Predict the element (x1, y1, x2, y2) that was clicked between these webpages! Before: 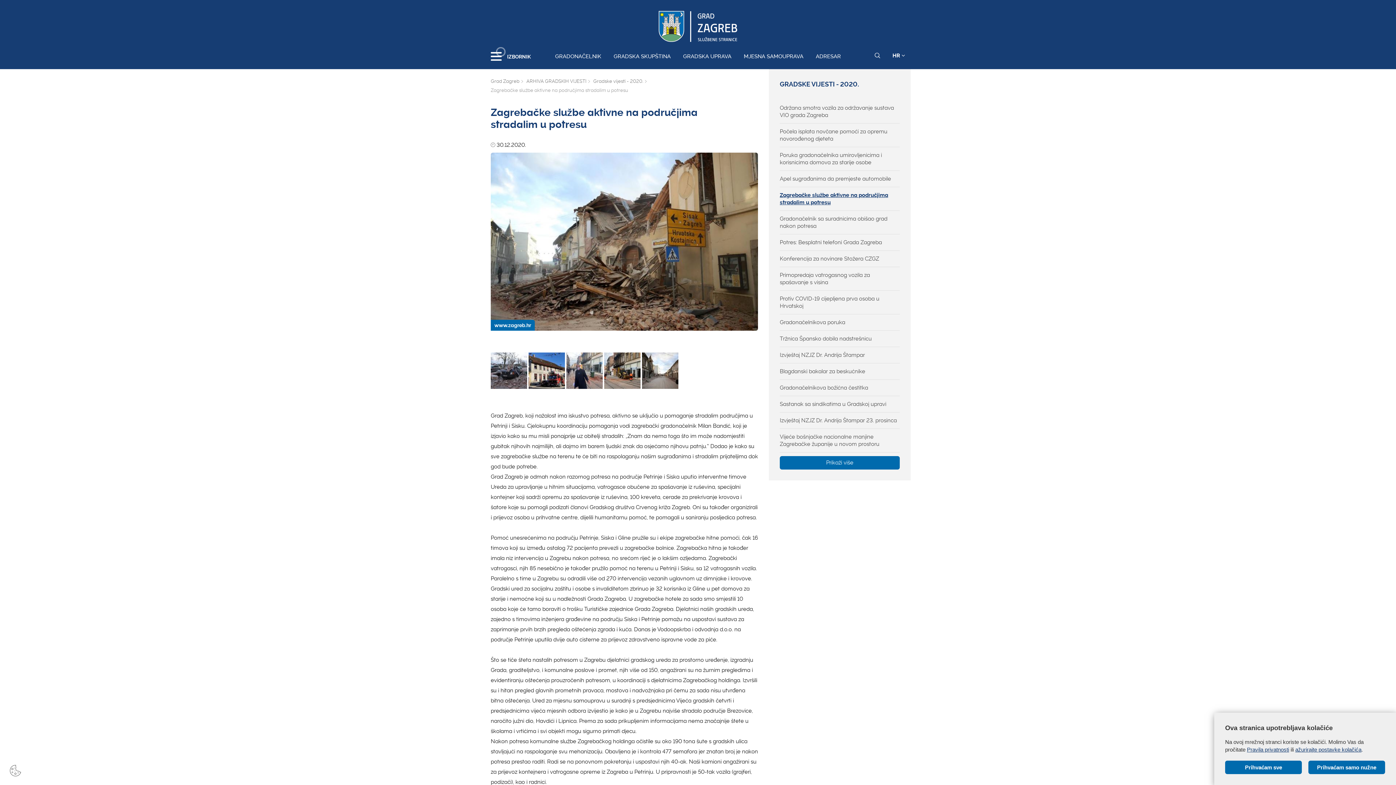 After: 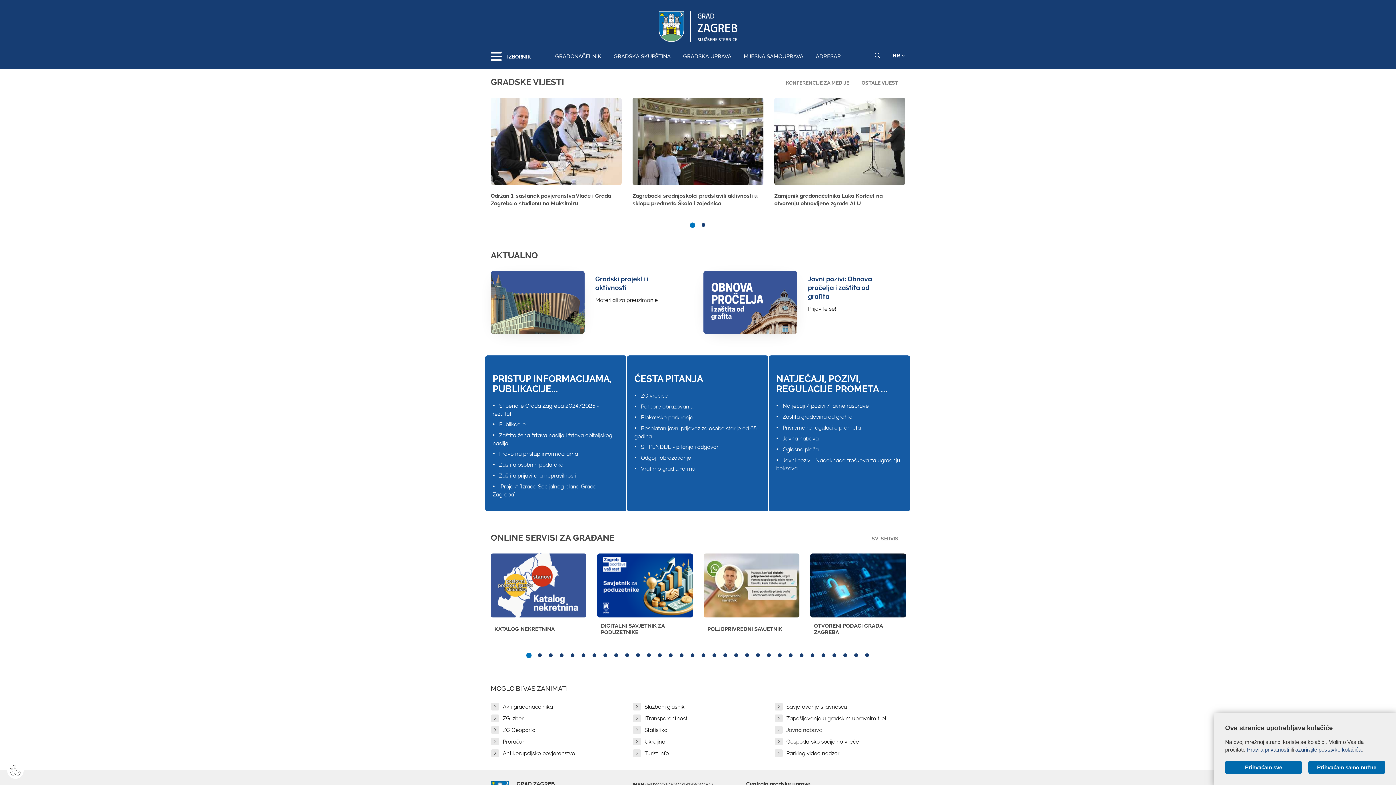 Action: label: Poruka gradonačelnika umirovljenicima i korisnicima domova za starije osobe bbox: (780, 151, 900, 166)